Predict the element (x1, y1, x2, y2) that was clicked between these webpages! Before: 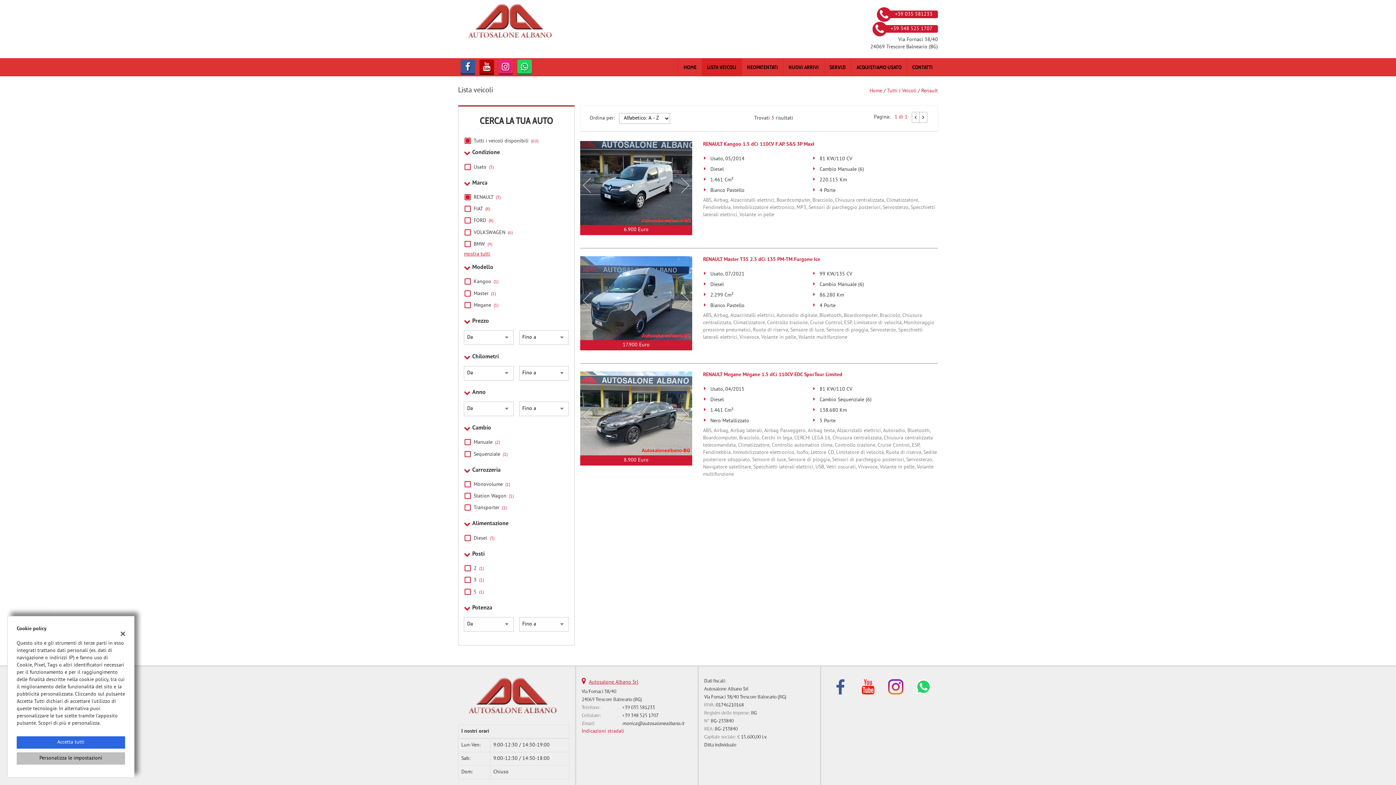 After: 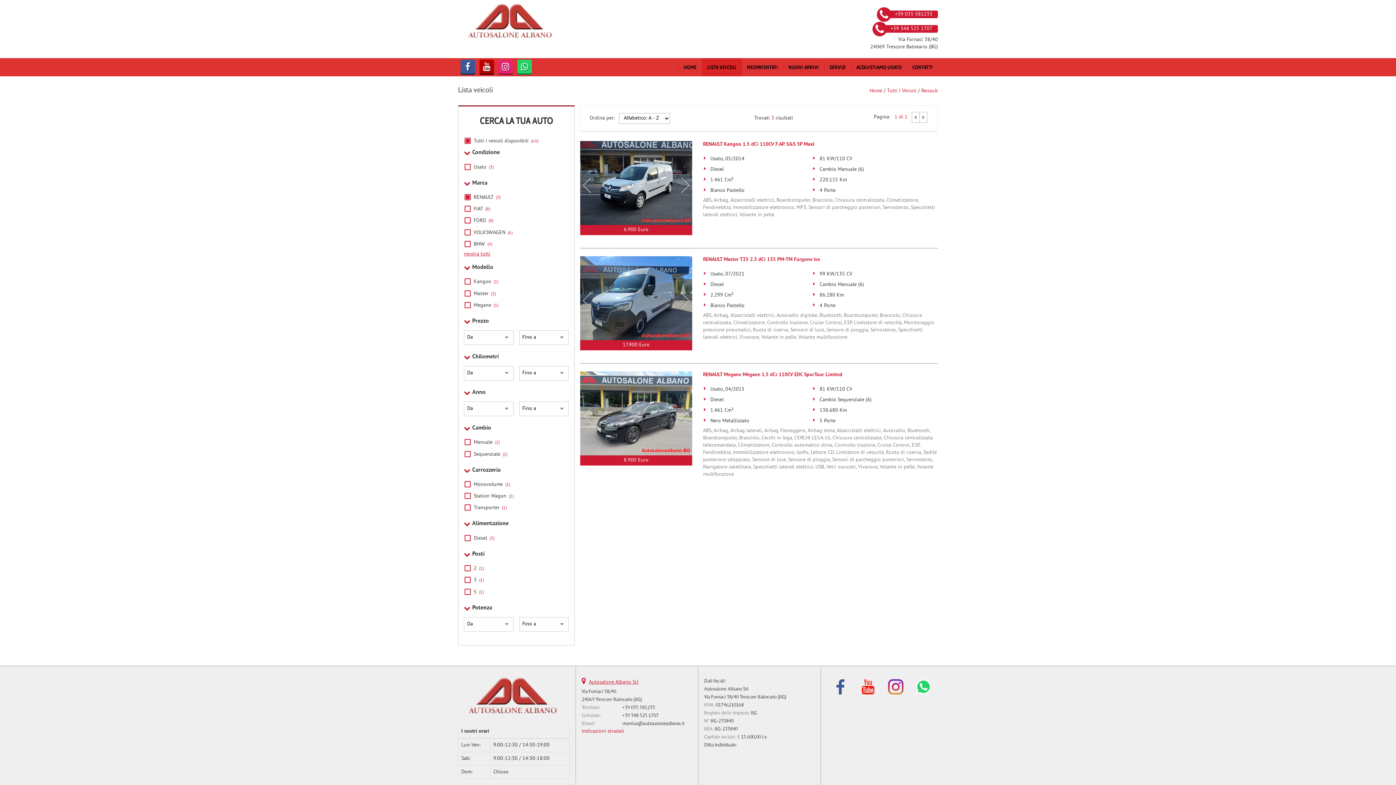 Action: bbox: (16, 736, 125, 749) label: Accetta tutti